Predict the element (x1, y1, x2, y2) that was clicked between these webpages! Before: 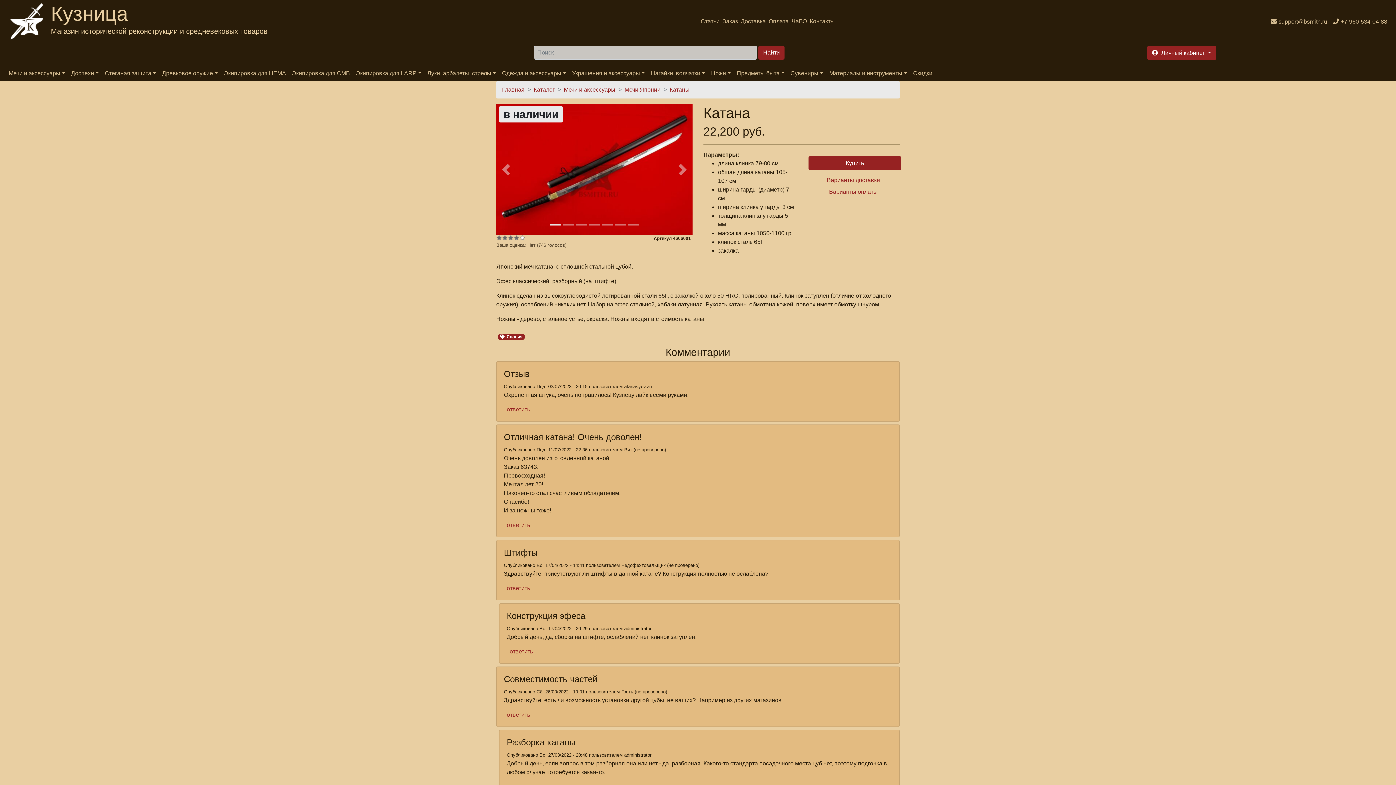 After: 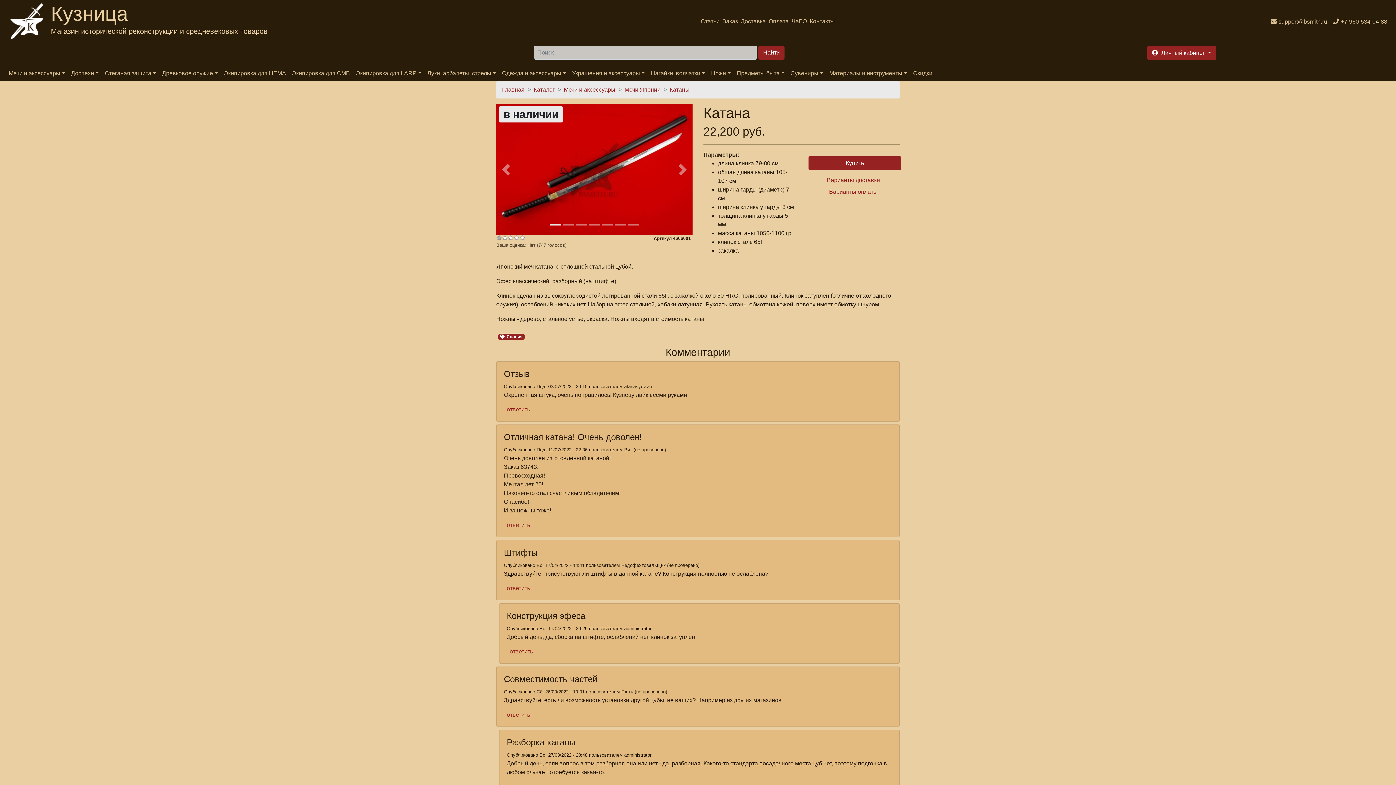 Action: label: Give Катана 1/5 bbox: (496, 235, 502, 240)